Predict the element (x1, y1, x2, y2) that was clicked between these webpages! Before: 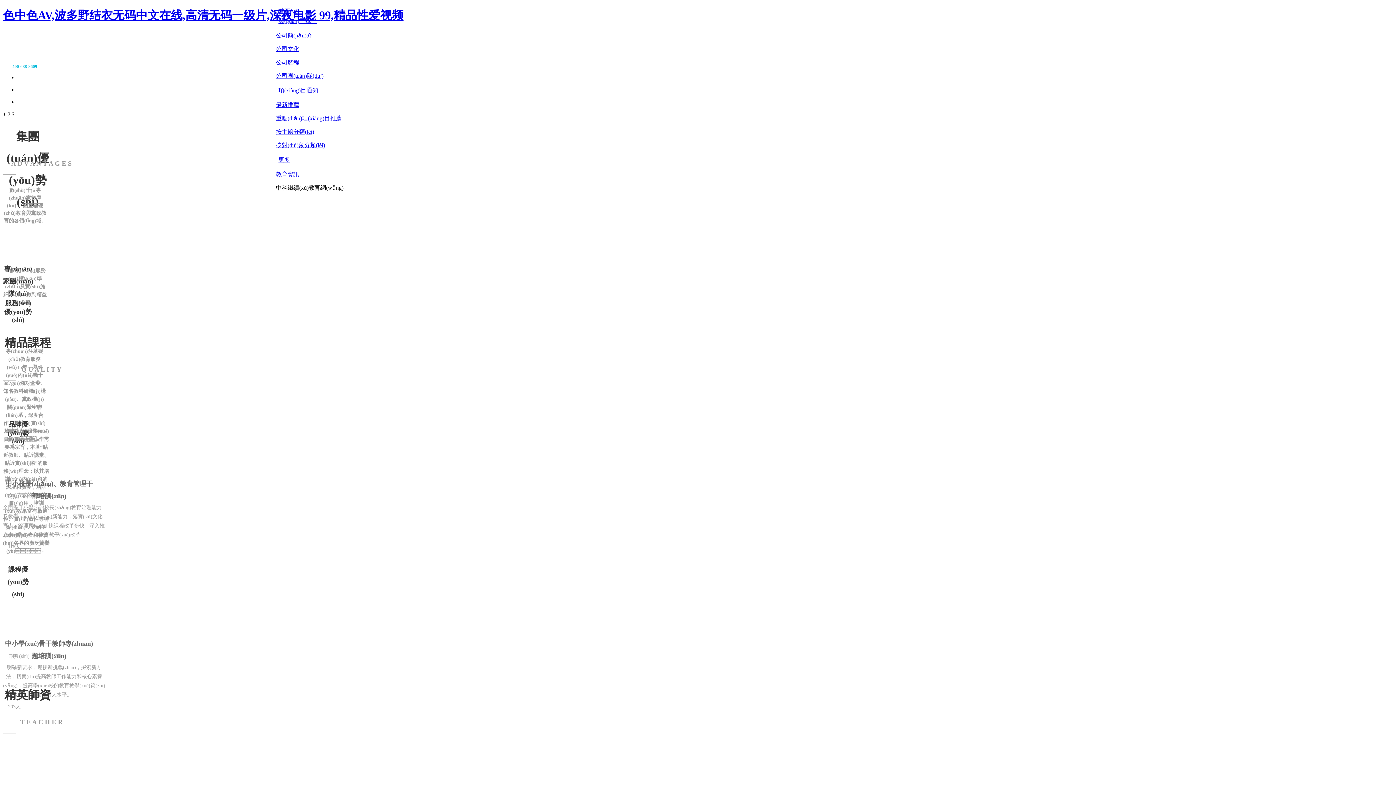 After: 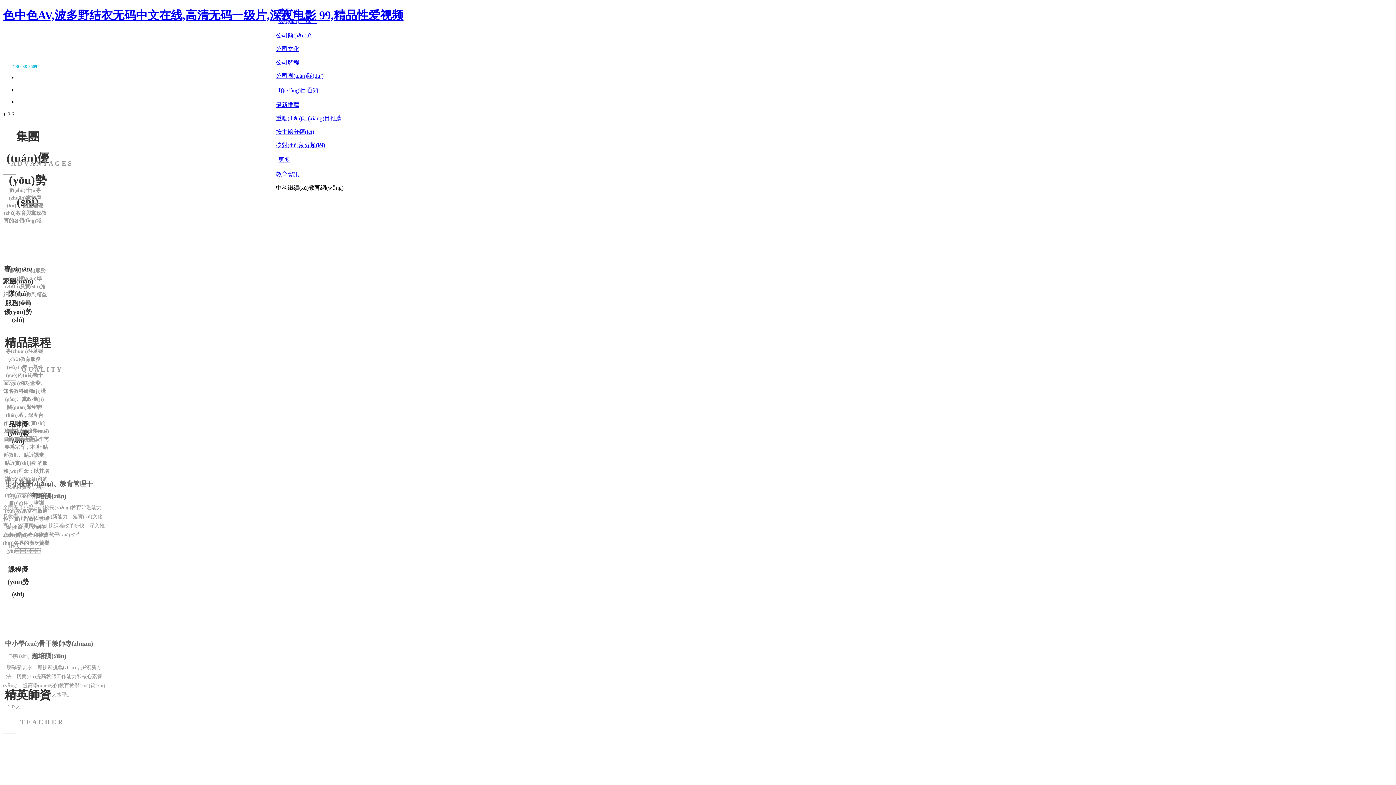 Action: label: 公司歷程 bbox: (276, 59, 299, 65)